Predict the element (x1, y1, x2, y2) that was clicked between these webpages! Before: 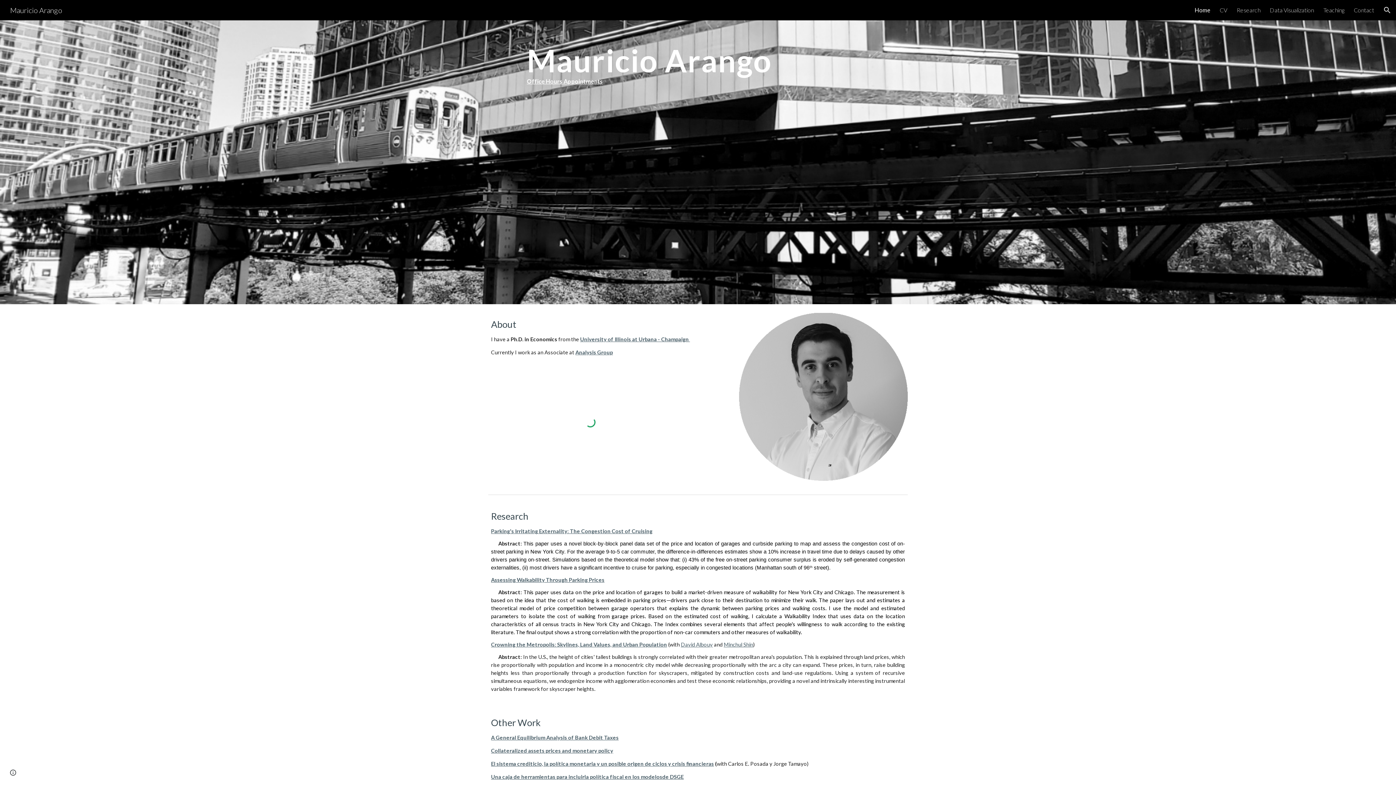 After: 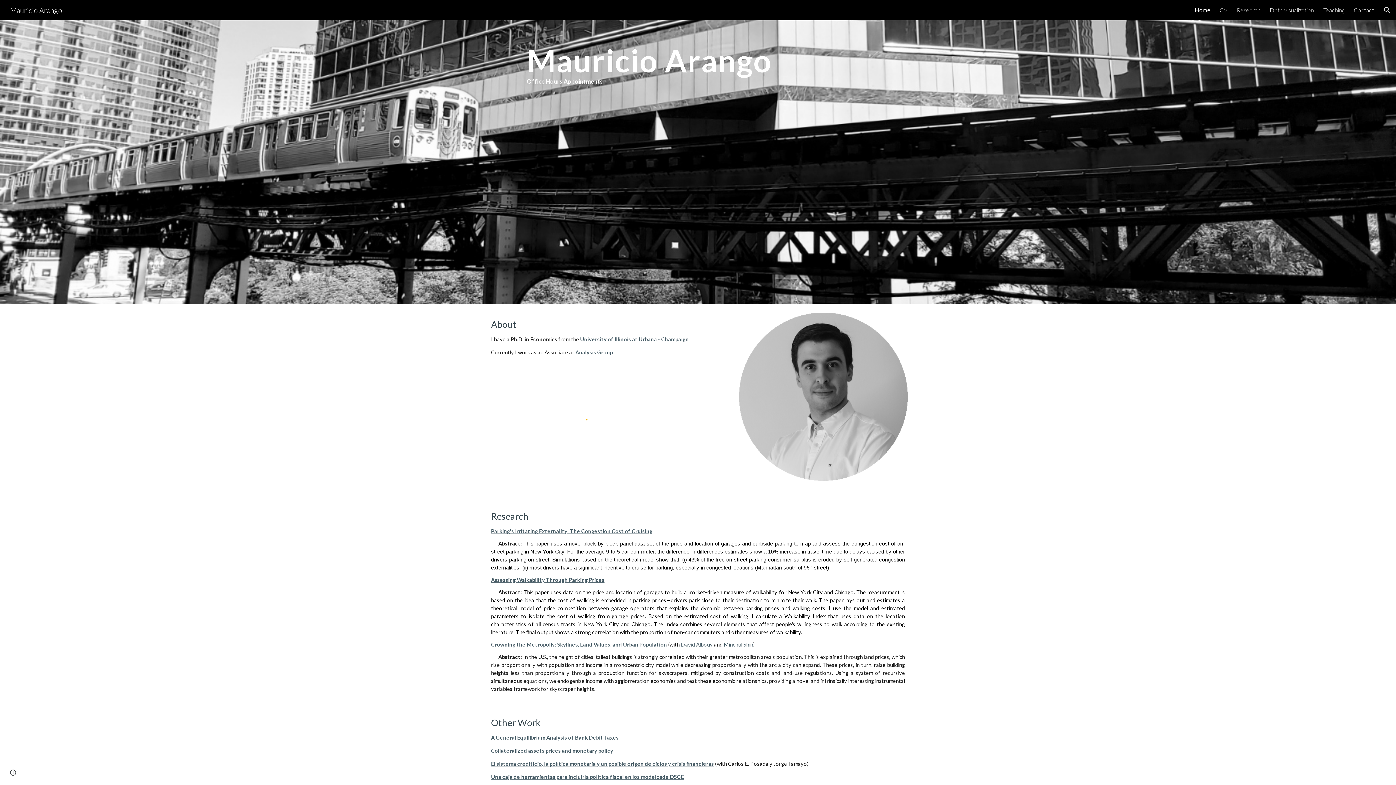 Action: bbox: (491, 641, 667, 648) label: Crowning the Metropolis: Skylines, Land Values, and Urban Population